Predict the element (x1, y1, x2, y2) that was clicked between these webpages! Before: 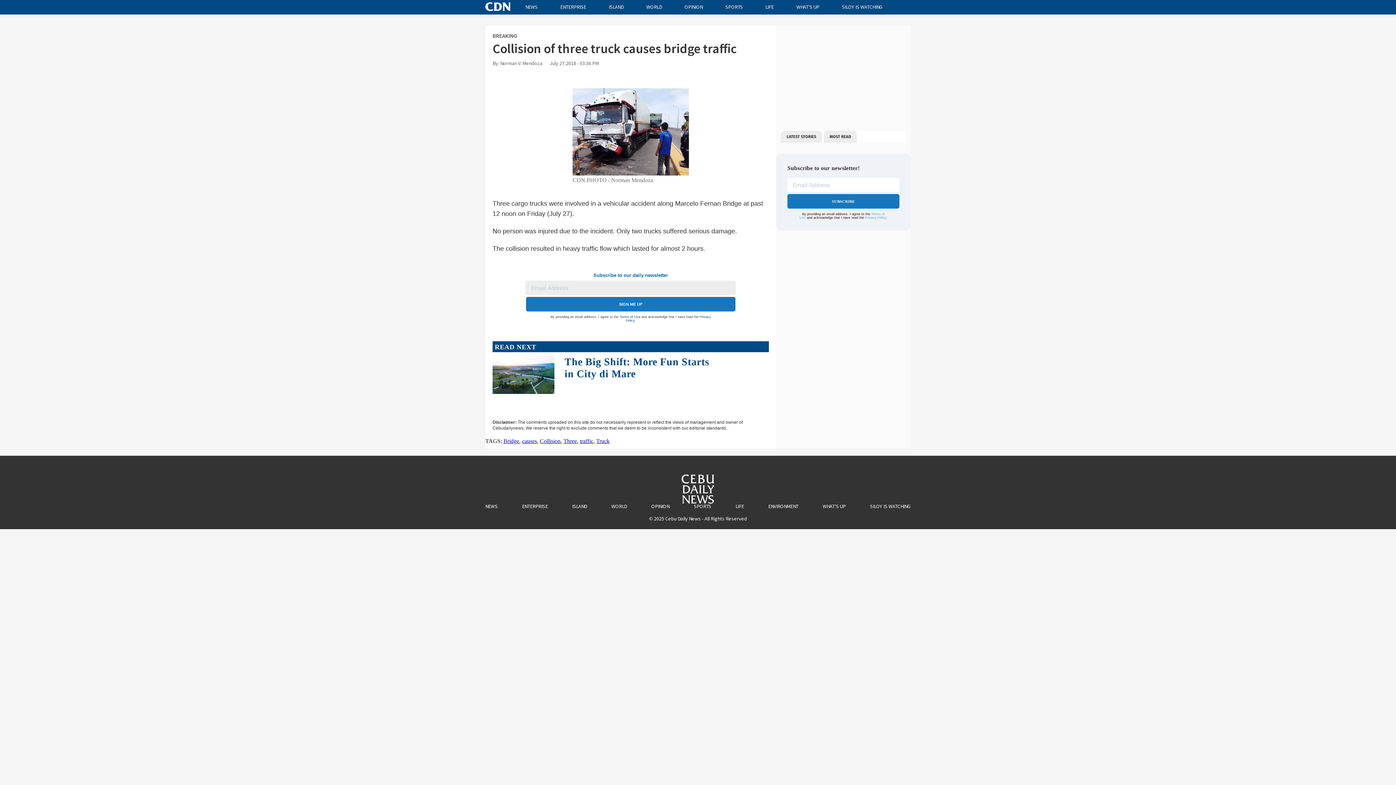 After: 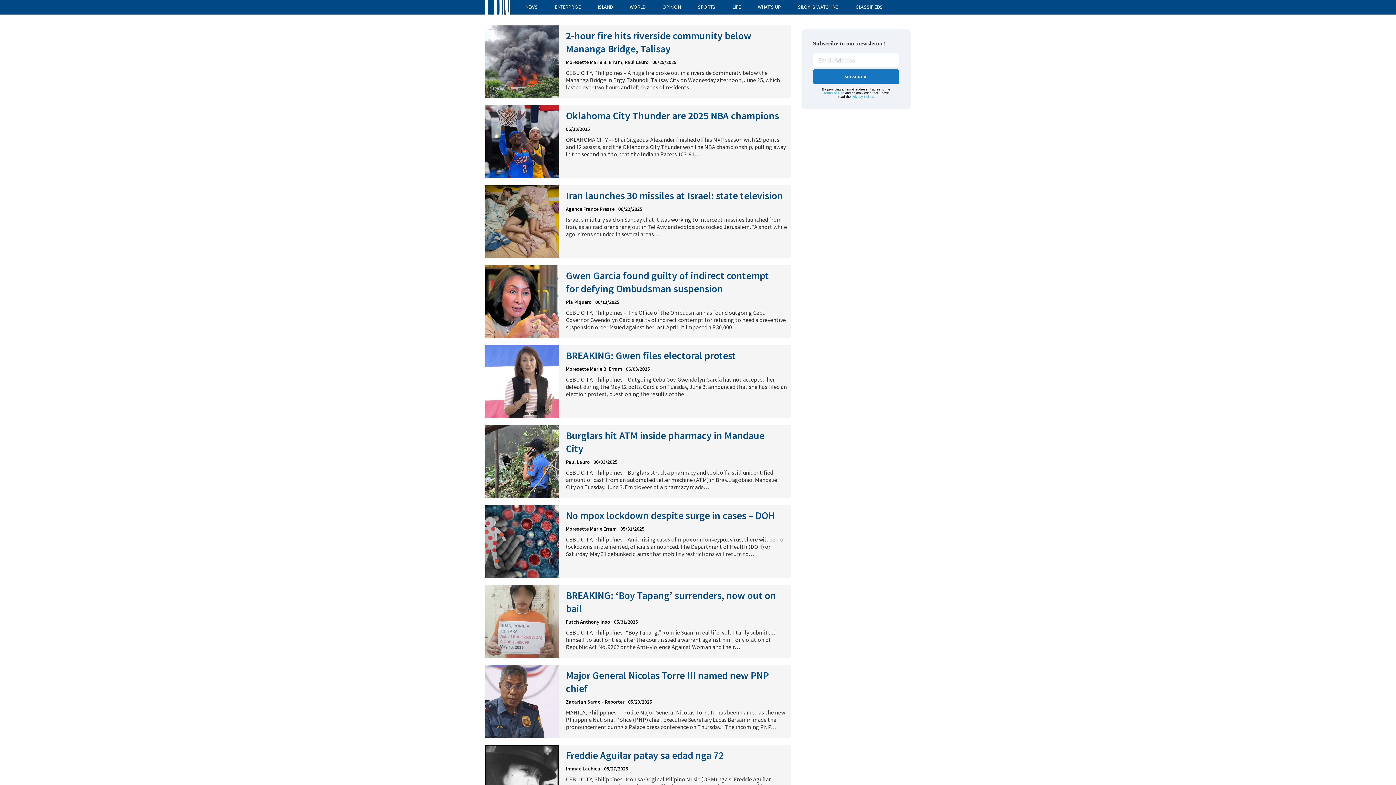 Action: bbox: (485, 503, 497, 509) label: NEWS